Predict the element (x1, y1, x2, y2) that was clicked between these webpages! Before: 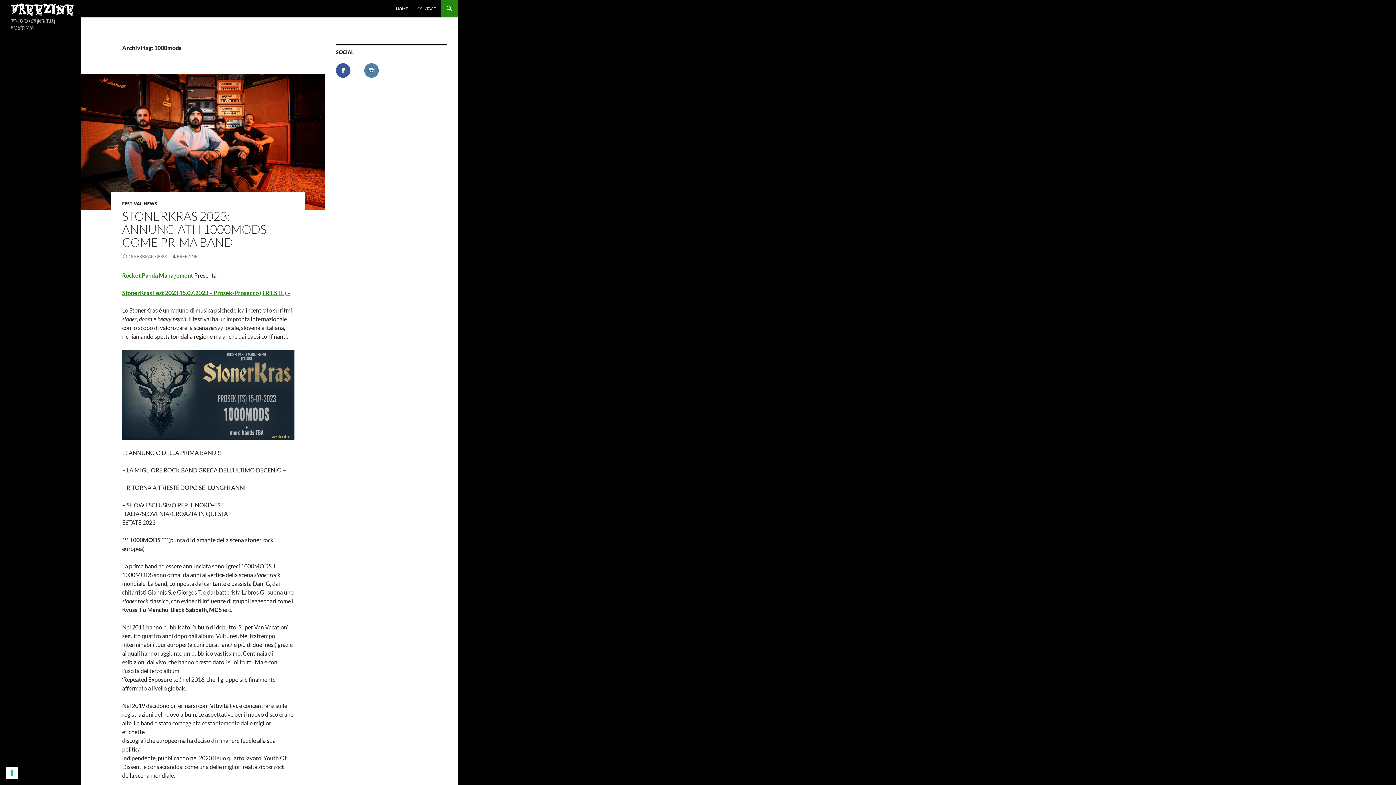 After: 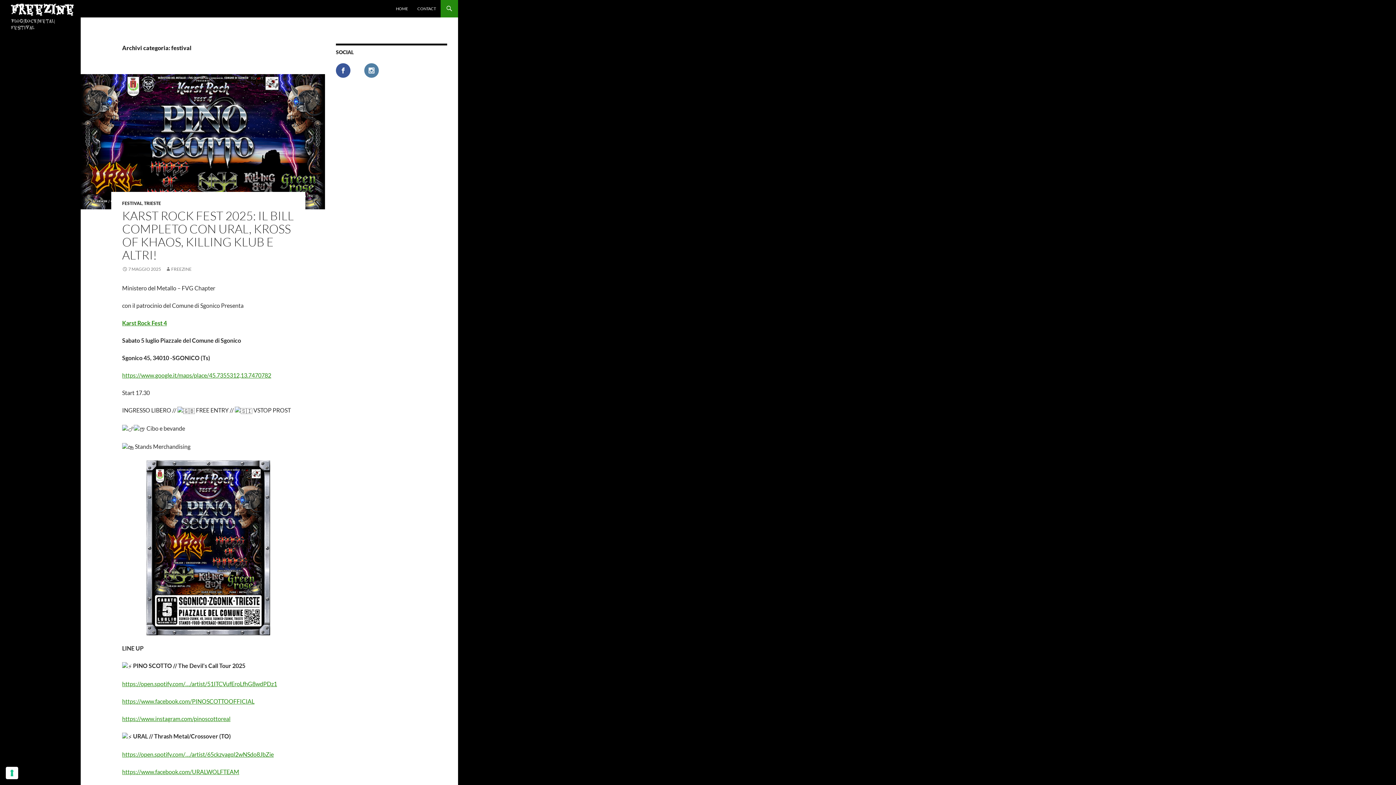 Action: bbox: (122, 201, 142, 206) label: FESTIVAL